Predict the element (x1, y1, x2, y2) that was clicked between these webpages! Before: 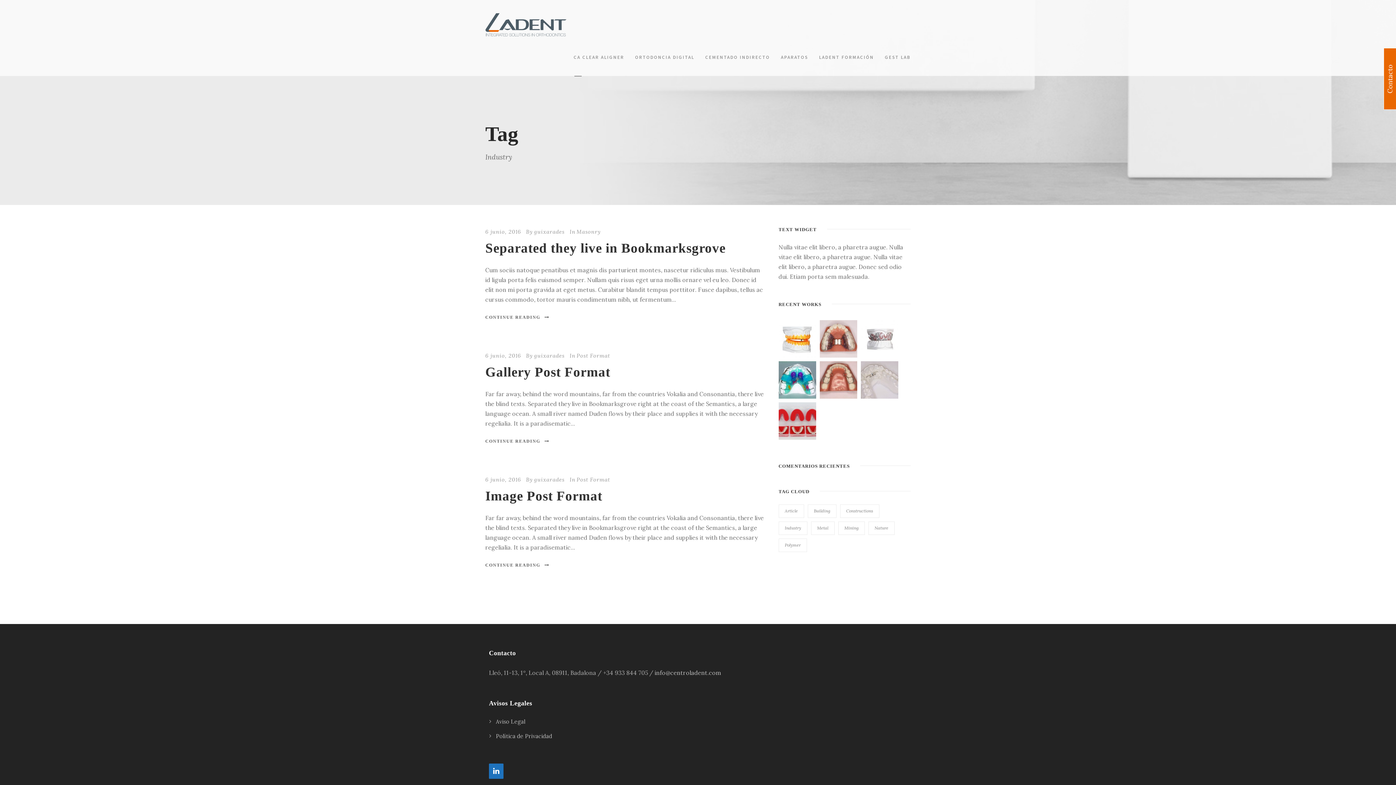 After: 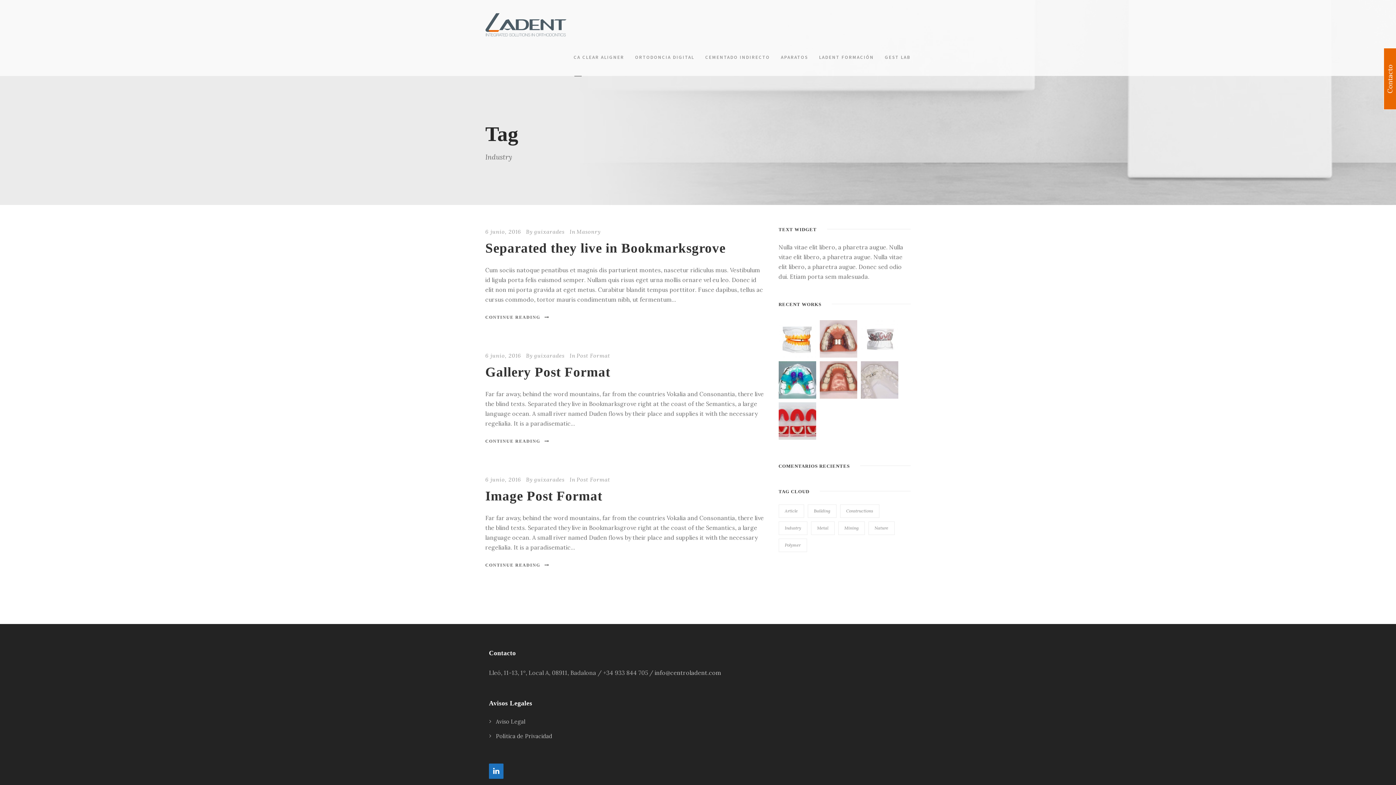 Action: label: Industry (3 elementos) bbox: (778, 521, 807, 535)